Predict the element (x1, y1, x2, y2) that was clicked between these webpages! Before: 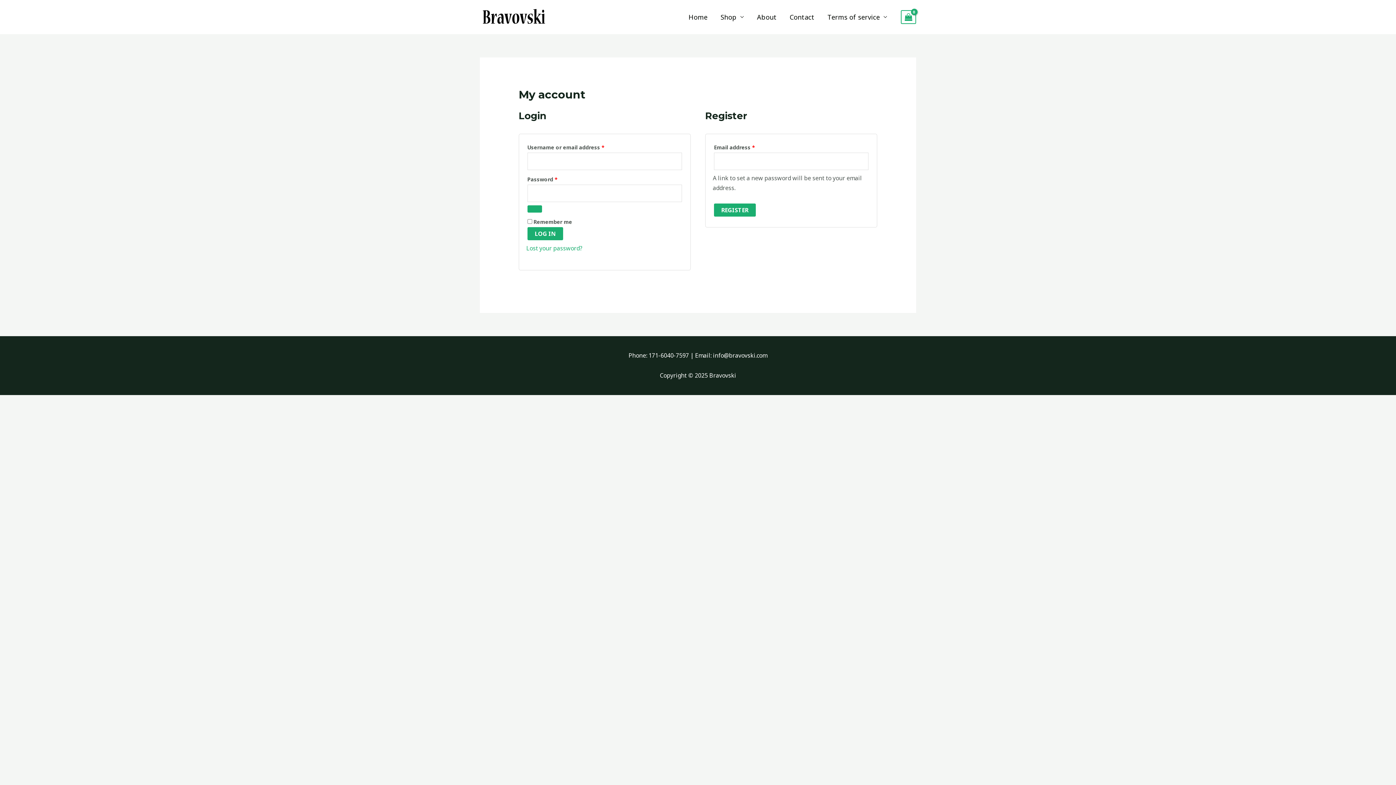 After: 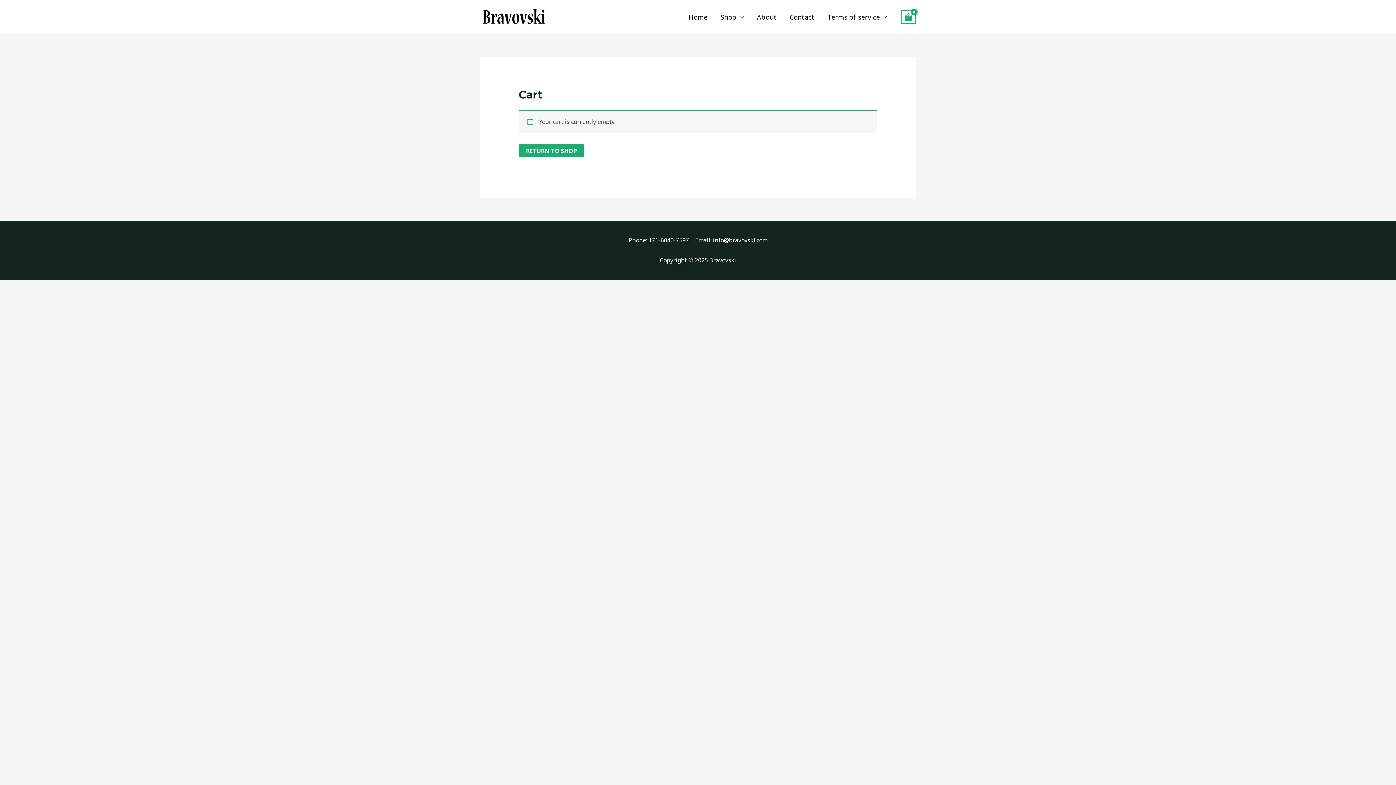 Action: bbox: (901, 10, 916, 23) label: View Shopping Cart, empty